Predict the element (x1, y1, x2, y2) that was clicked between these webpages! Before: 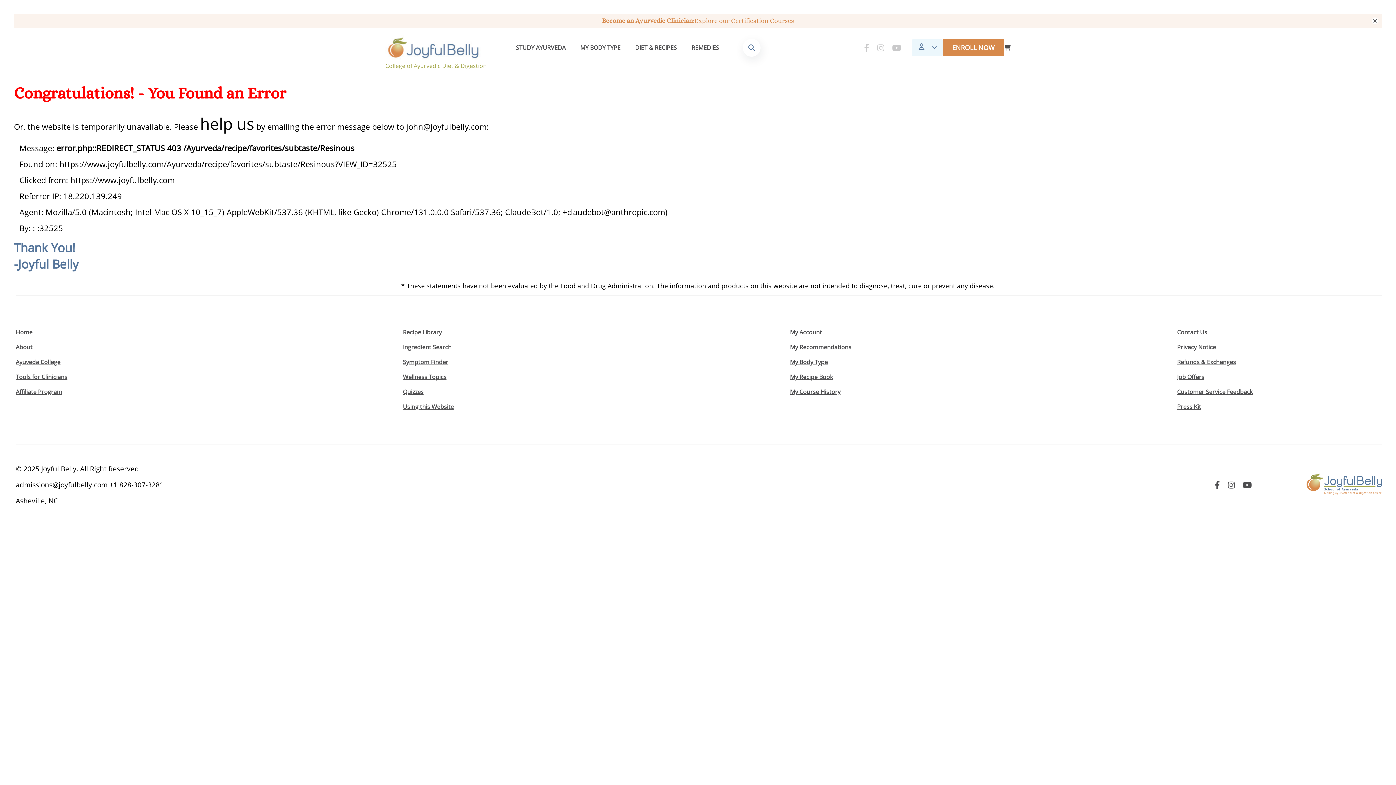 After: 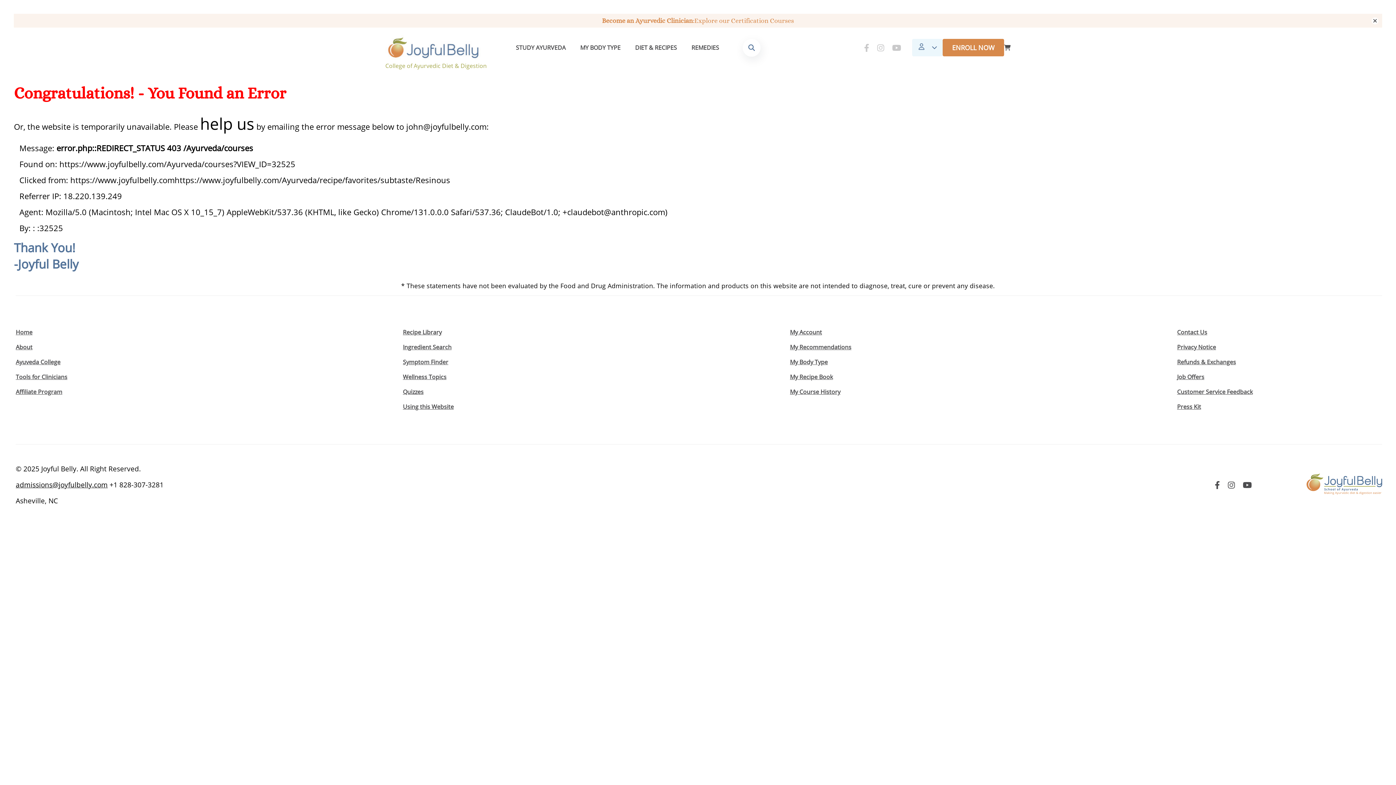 Action: label: ENROLL NOW bbox: (942, 39, 1004, 56)